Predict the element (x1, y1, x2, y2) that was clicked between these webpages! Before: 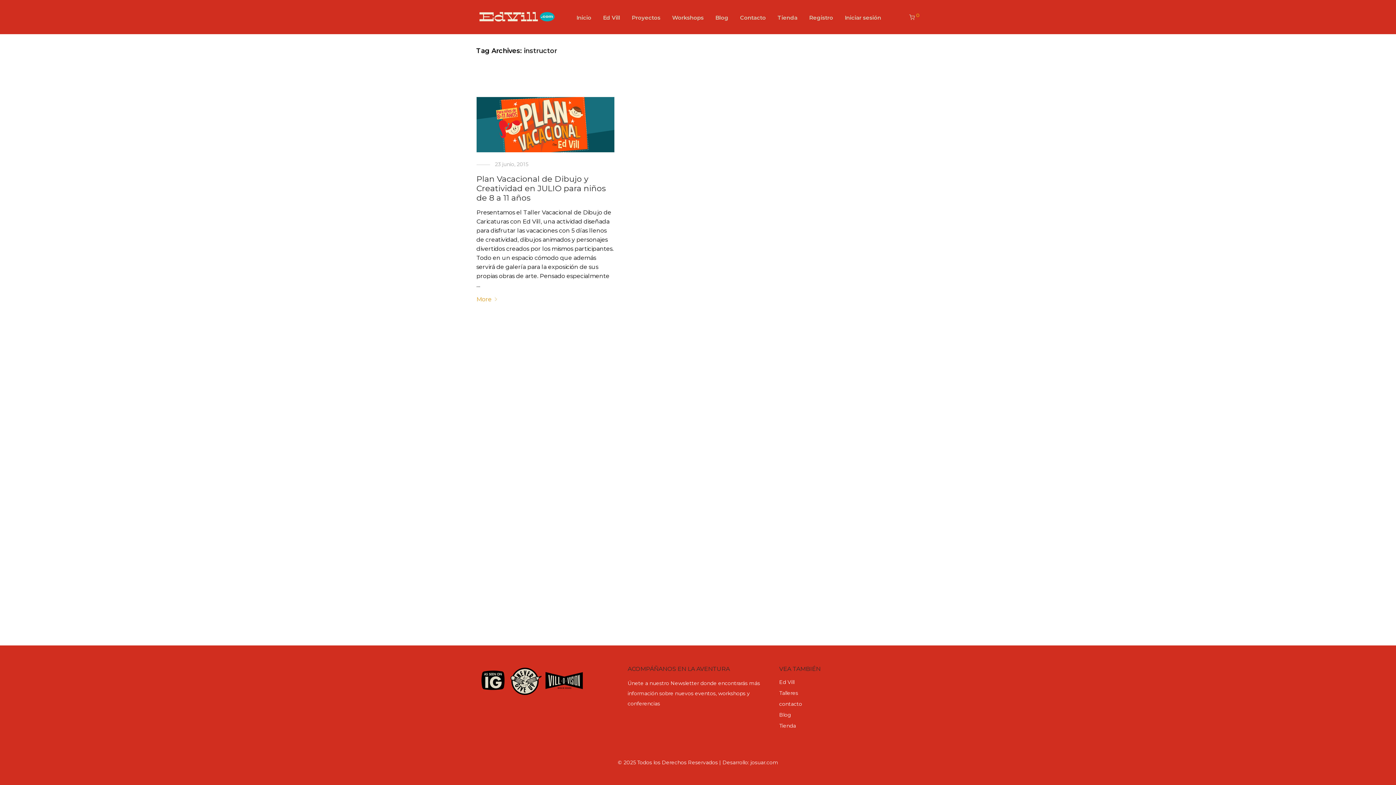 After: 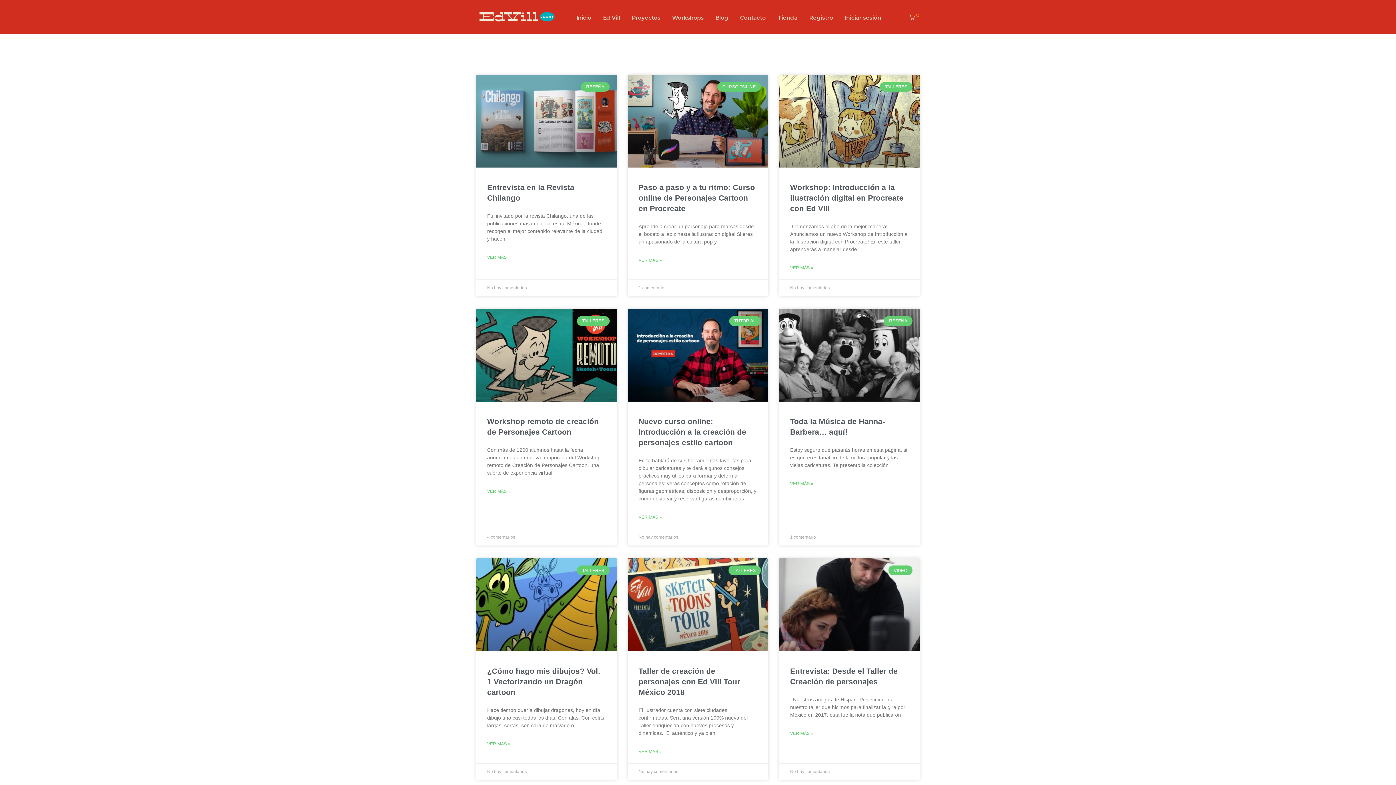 Action: label: Blog bbox: (779, 712, 791, 718)